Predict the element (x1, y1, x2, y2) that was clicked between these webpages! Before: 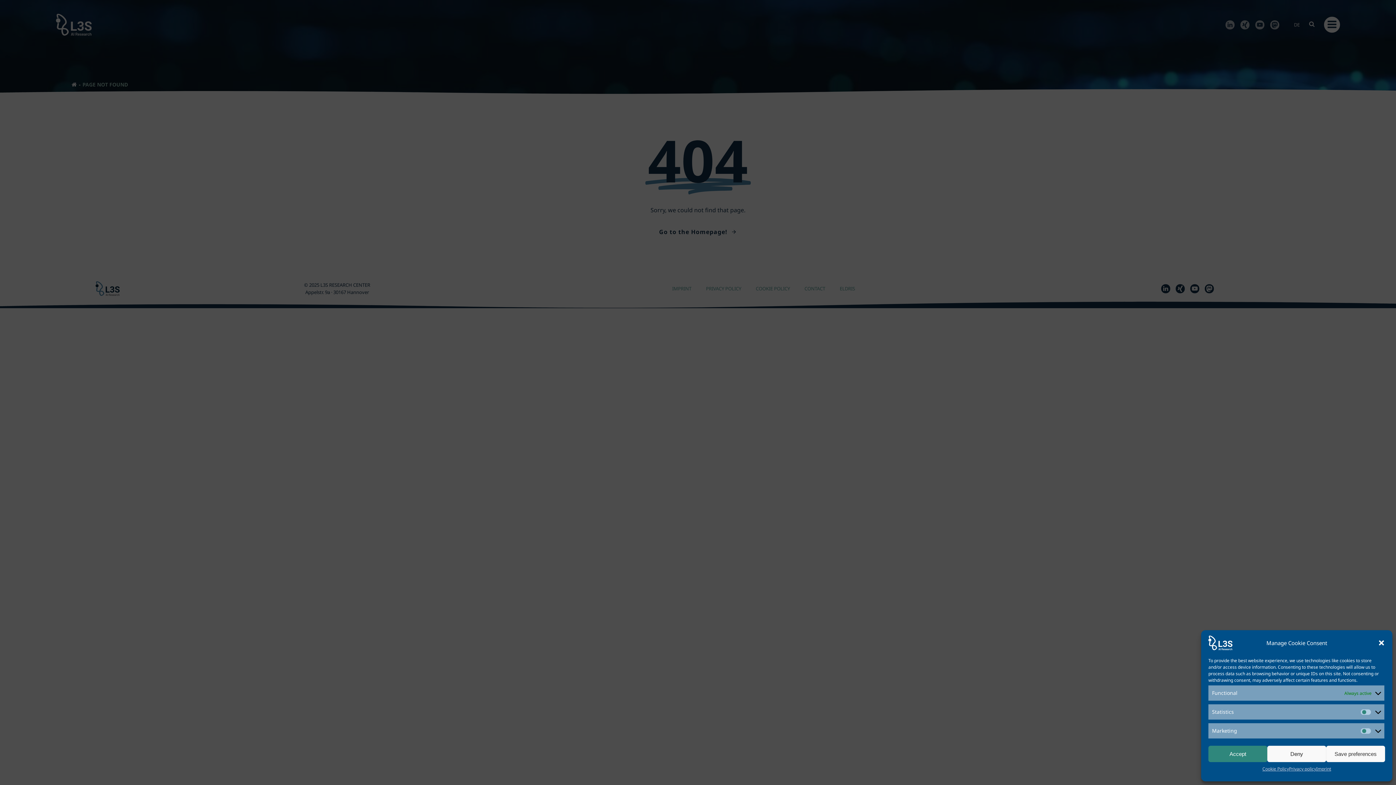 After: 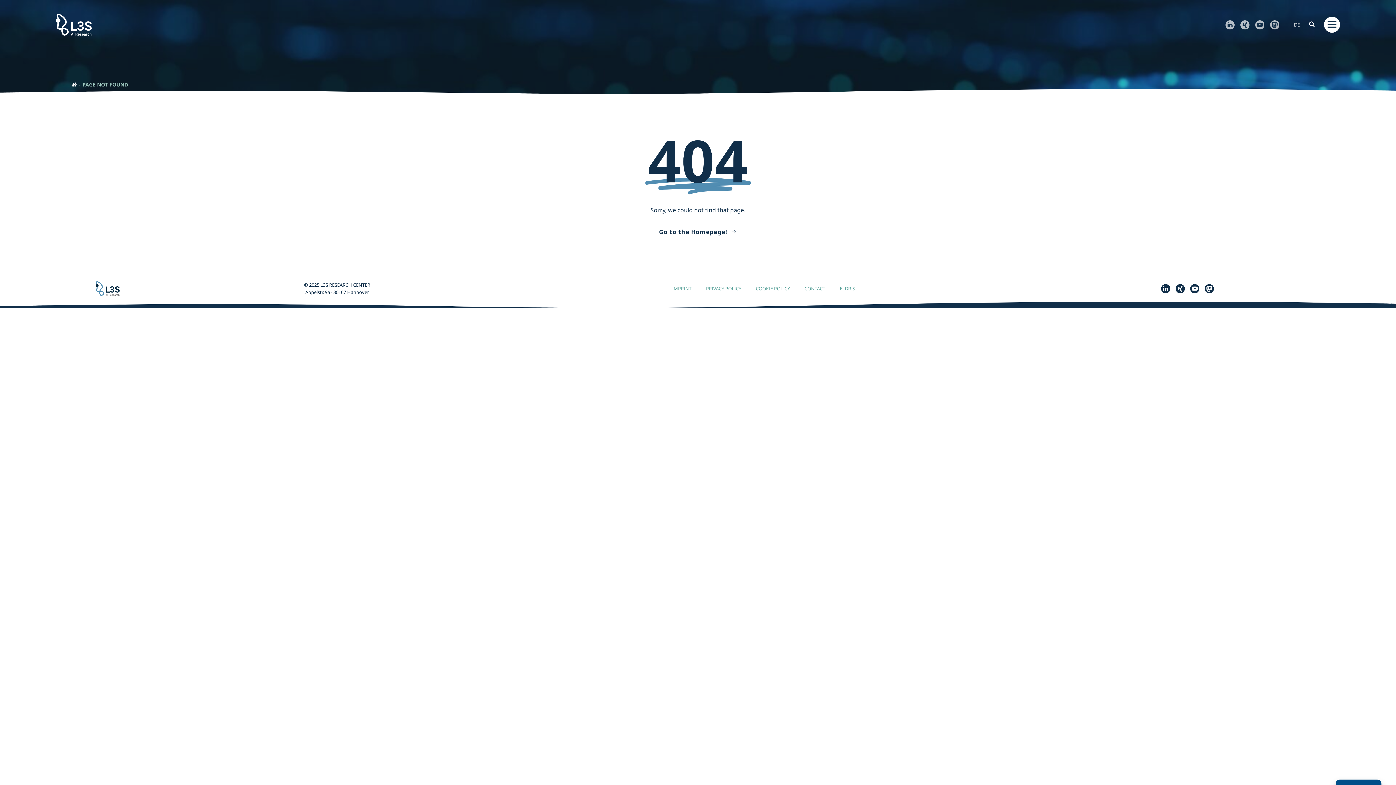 Action: bbox: (1208, 746, 1267, 762) label: Accept